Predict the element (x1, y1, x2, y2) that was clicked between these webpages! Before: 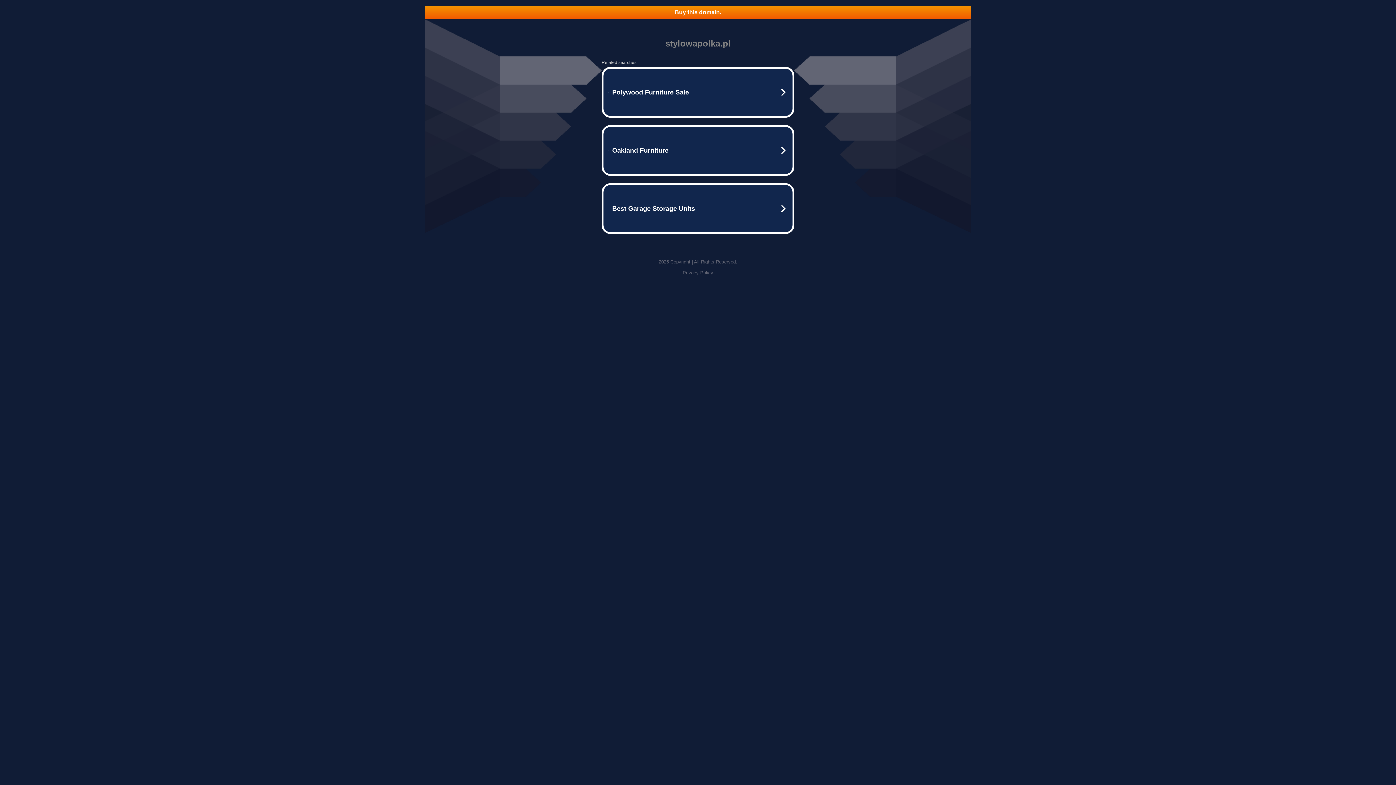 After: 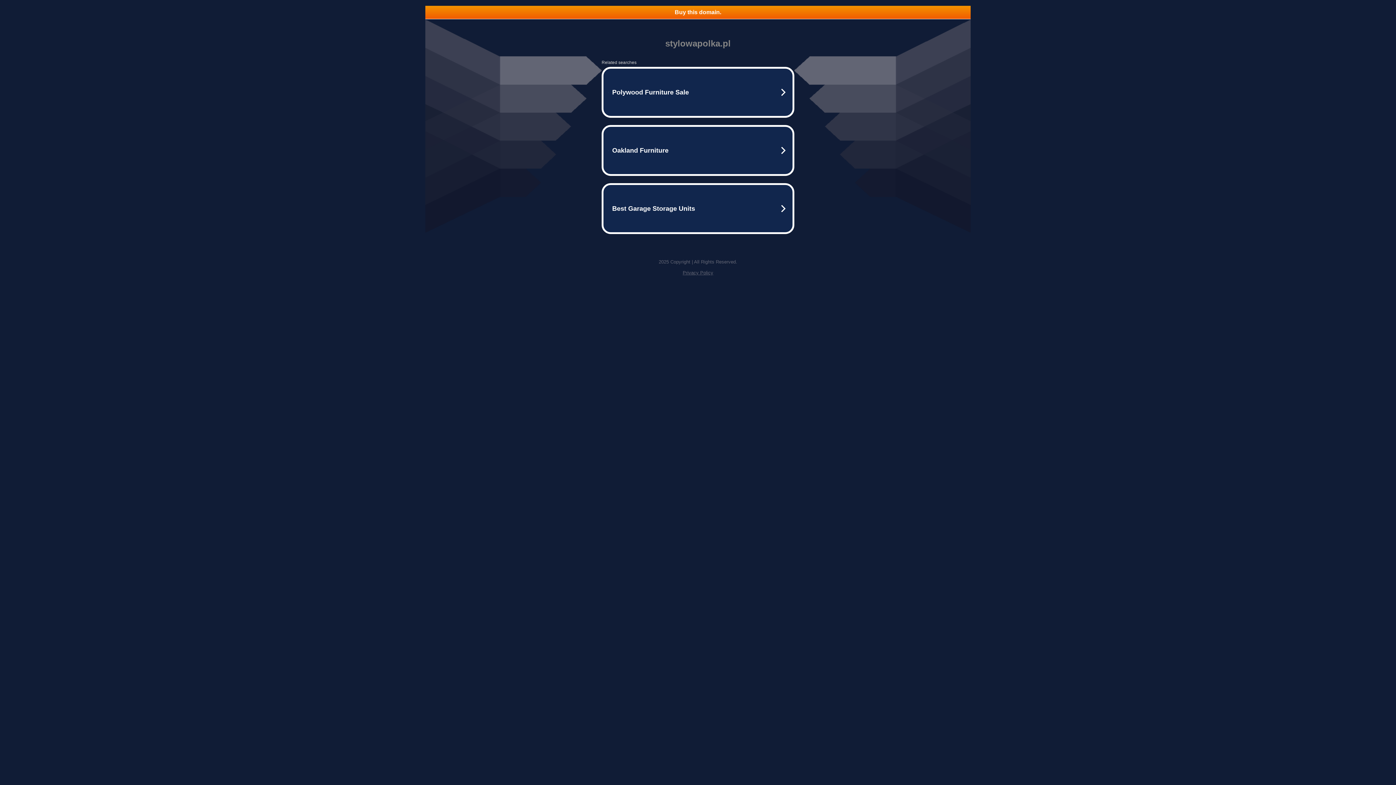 Action: bbox: (682, 270, 713, 275) label: Privacy Policy